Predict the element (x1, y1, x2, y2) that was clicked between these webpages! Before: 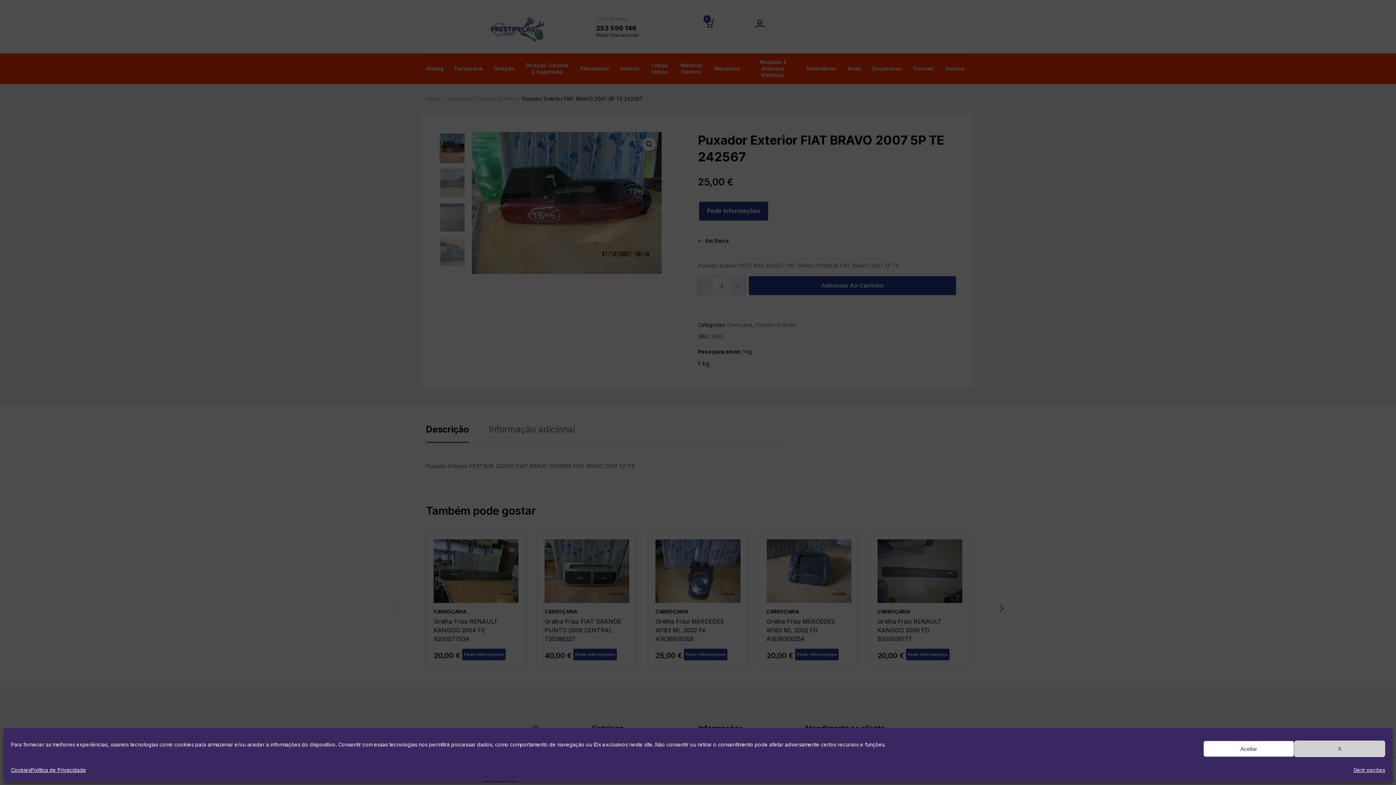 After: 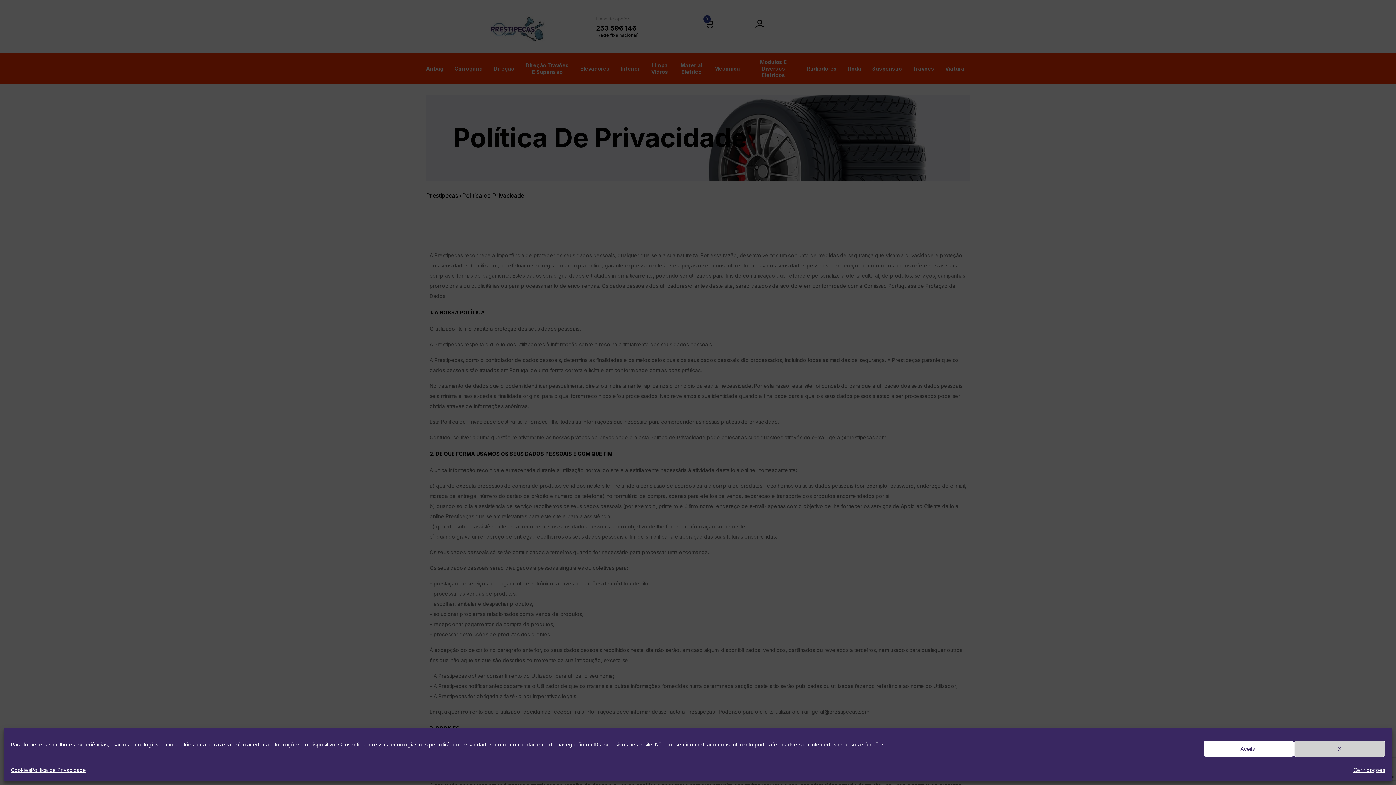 Action: bbox: (30, 764, 86, 776) label: Política de Privacidade